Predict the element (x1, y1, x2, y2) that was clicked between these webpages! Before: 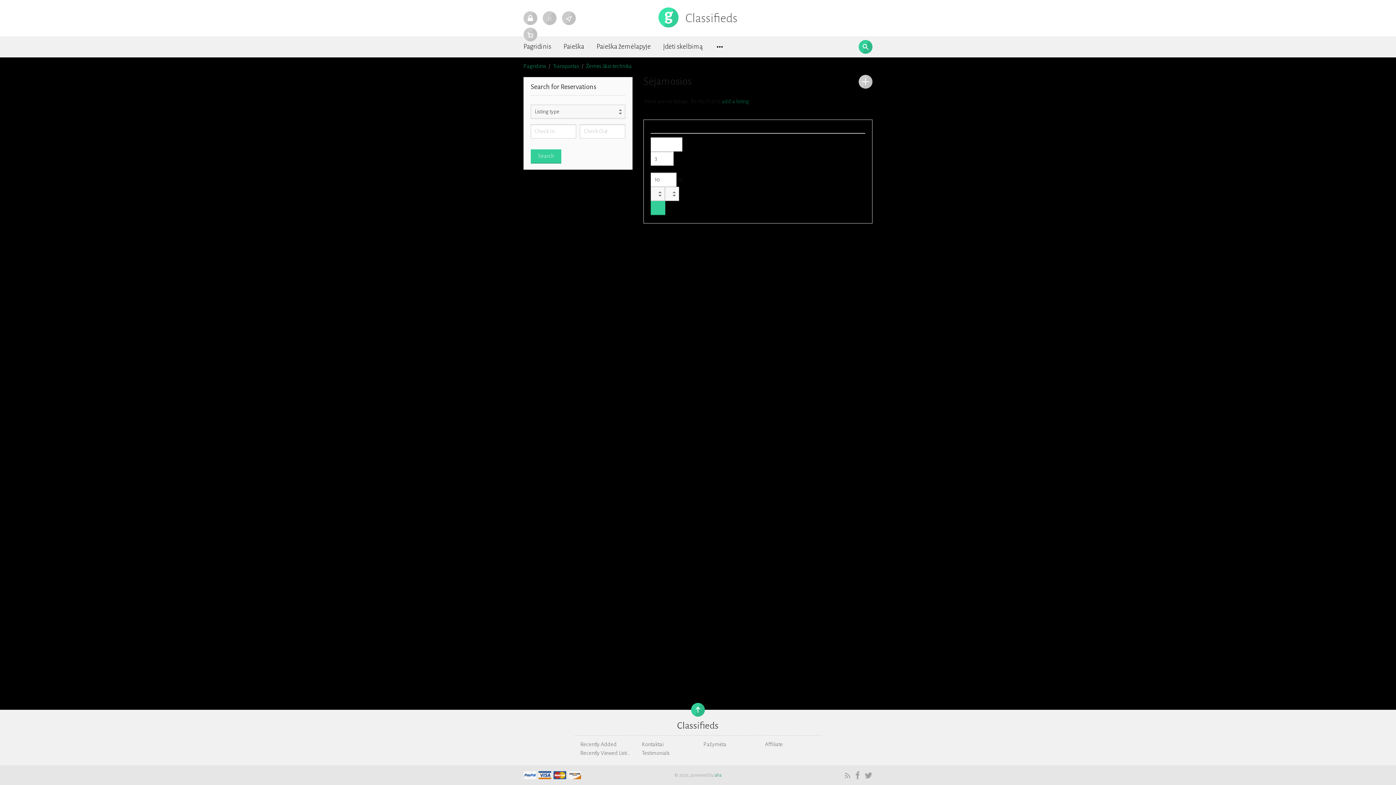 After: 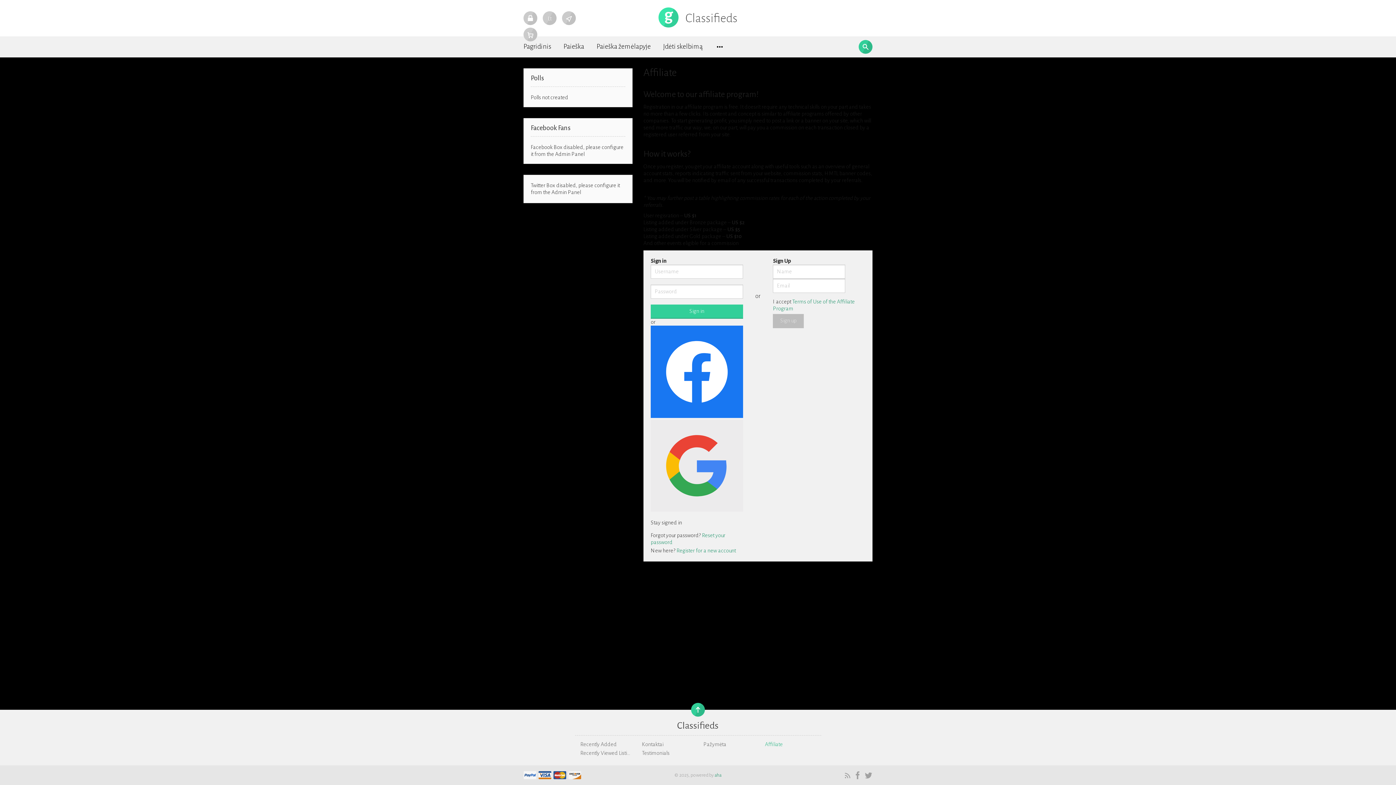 Action: label: Affiliate bbox: (765, 741, 815, 748)